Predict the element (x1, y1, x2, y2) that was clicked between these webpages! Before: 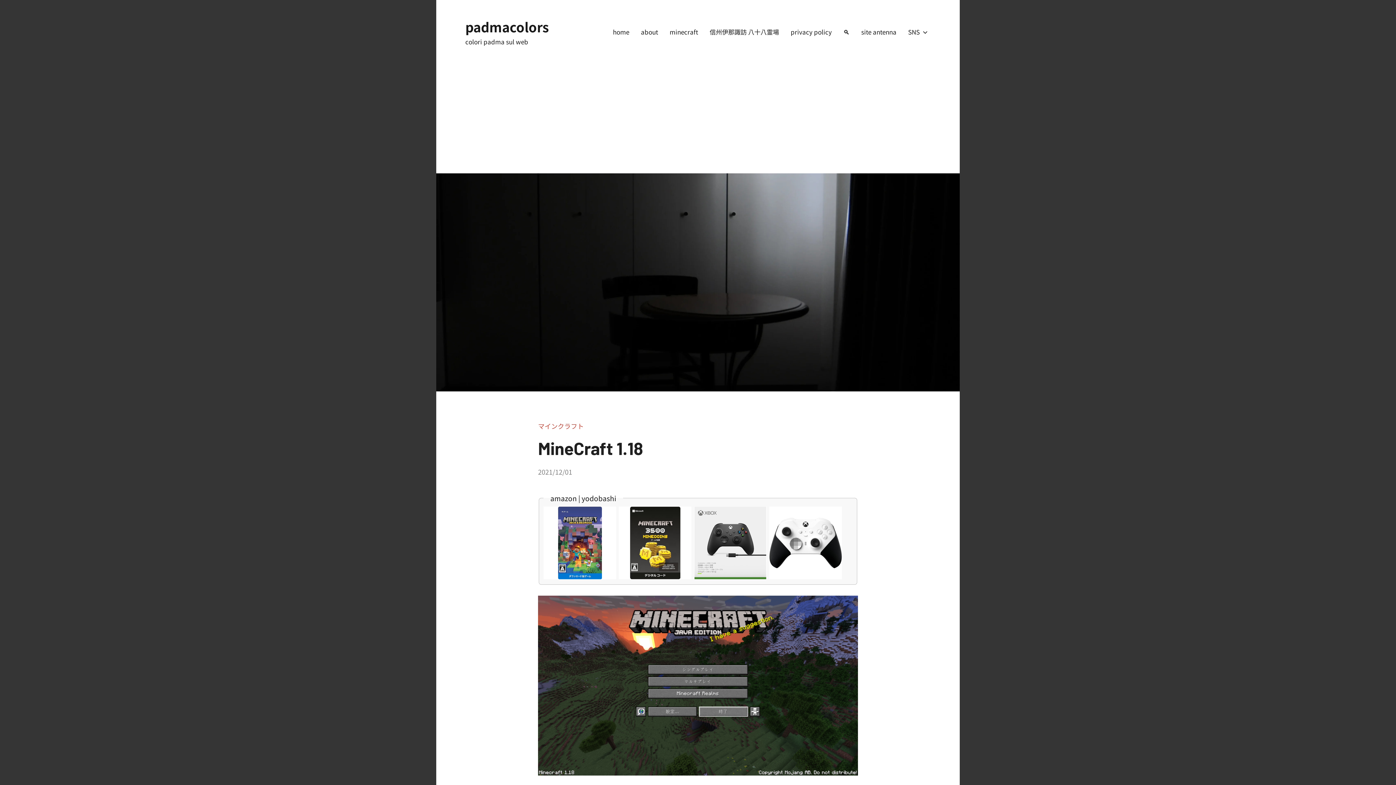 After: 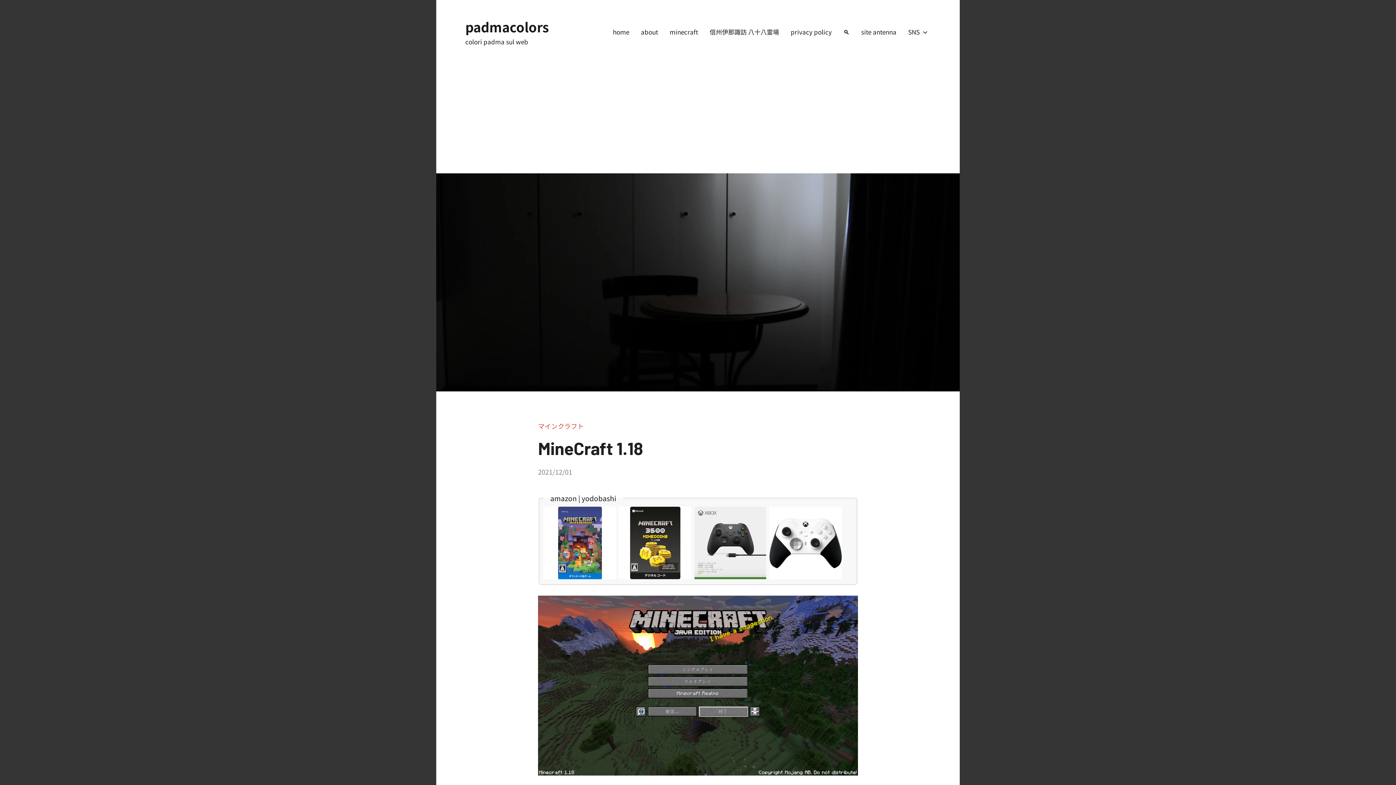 Action: bbox: (769, 506, 842, 579) label: https://amzn.to/42ZVupi